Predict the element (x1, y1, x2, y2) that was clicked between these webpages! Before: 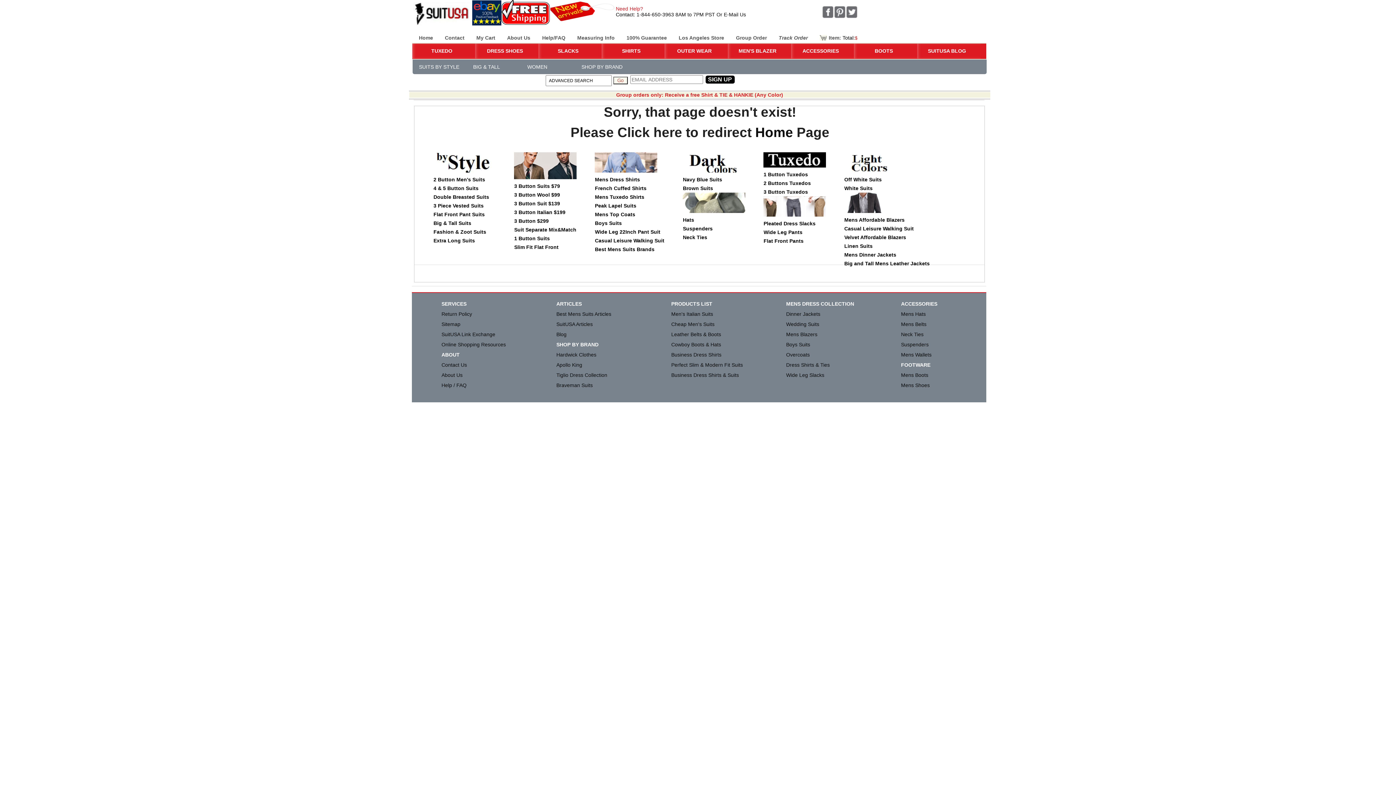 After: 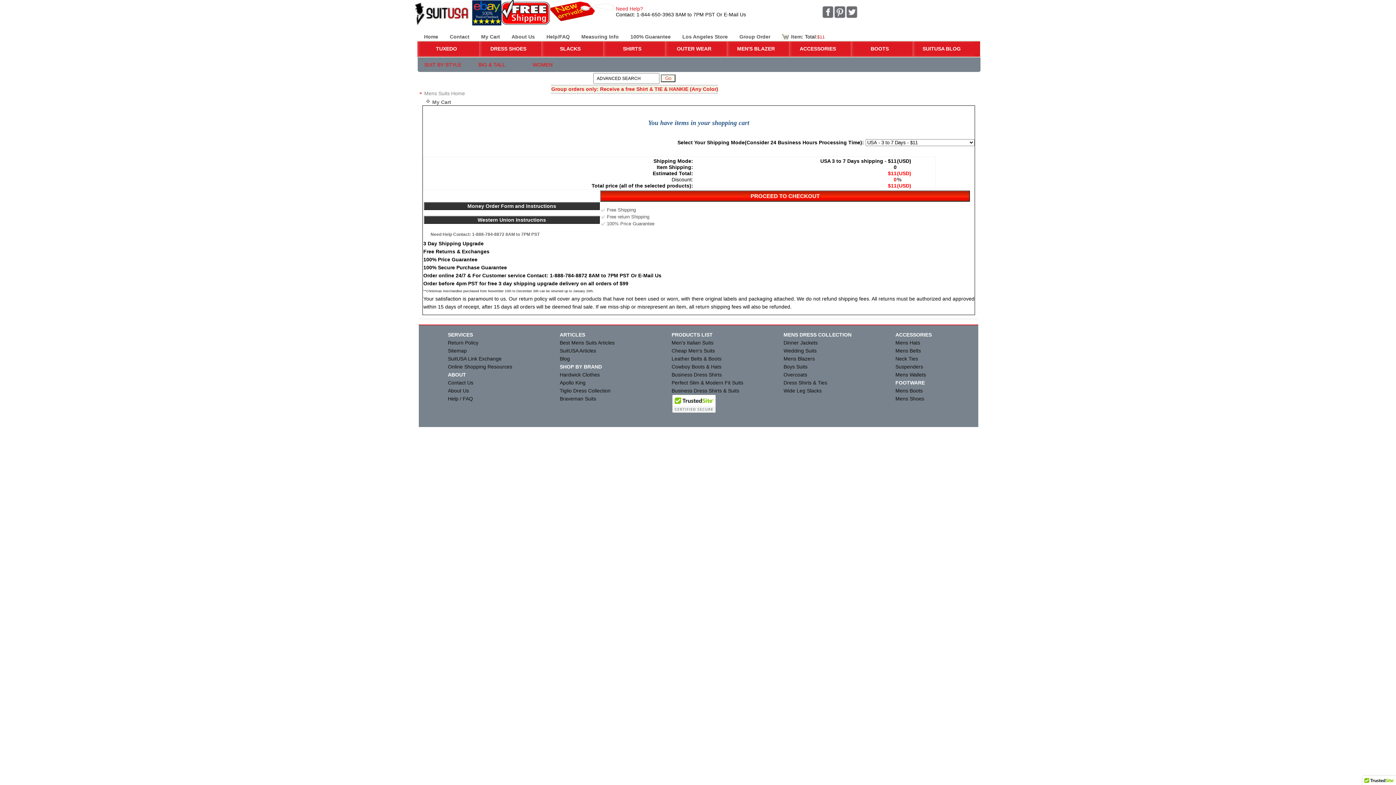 Action: bbox: (476, 34, 495, 40) label: My Cart